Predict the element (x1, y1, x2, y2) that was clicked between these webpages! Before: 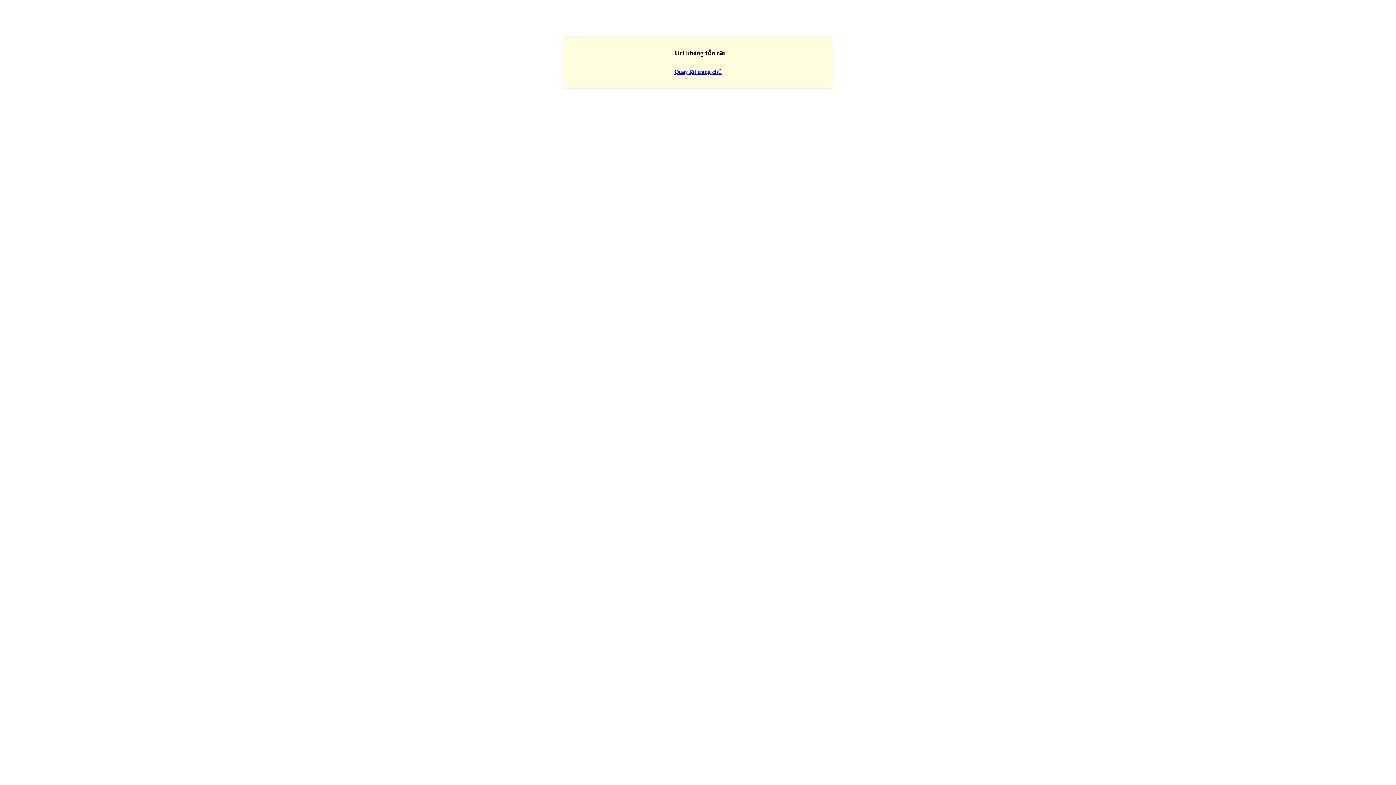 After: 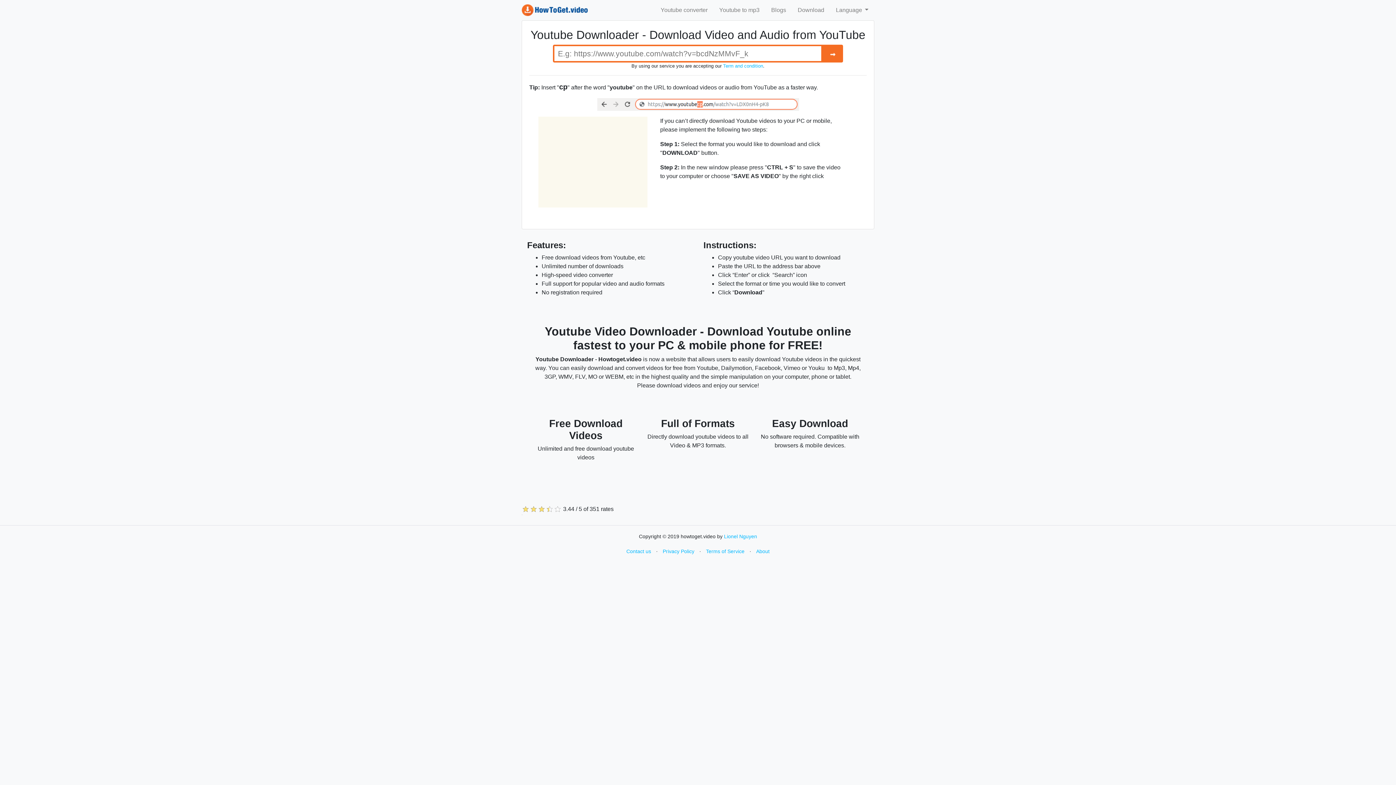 Action: bbox: (674, 68, 721, 74) label: Quay lại trang chủ